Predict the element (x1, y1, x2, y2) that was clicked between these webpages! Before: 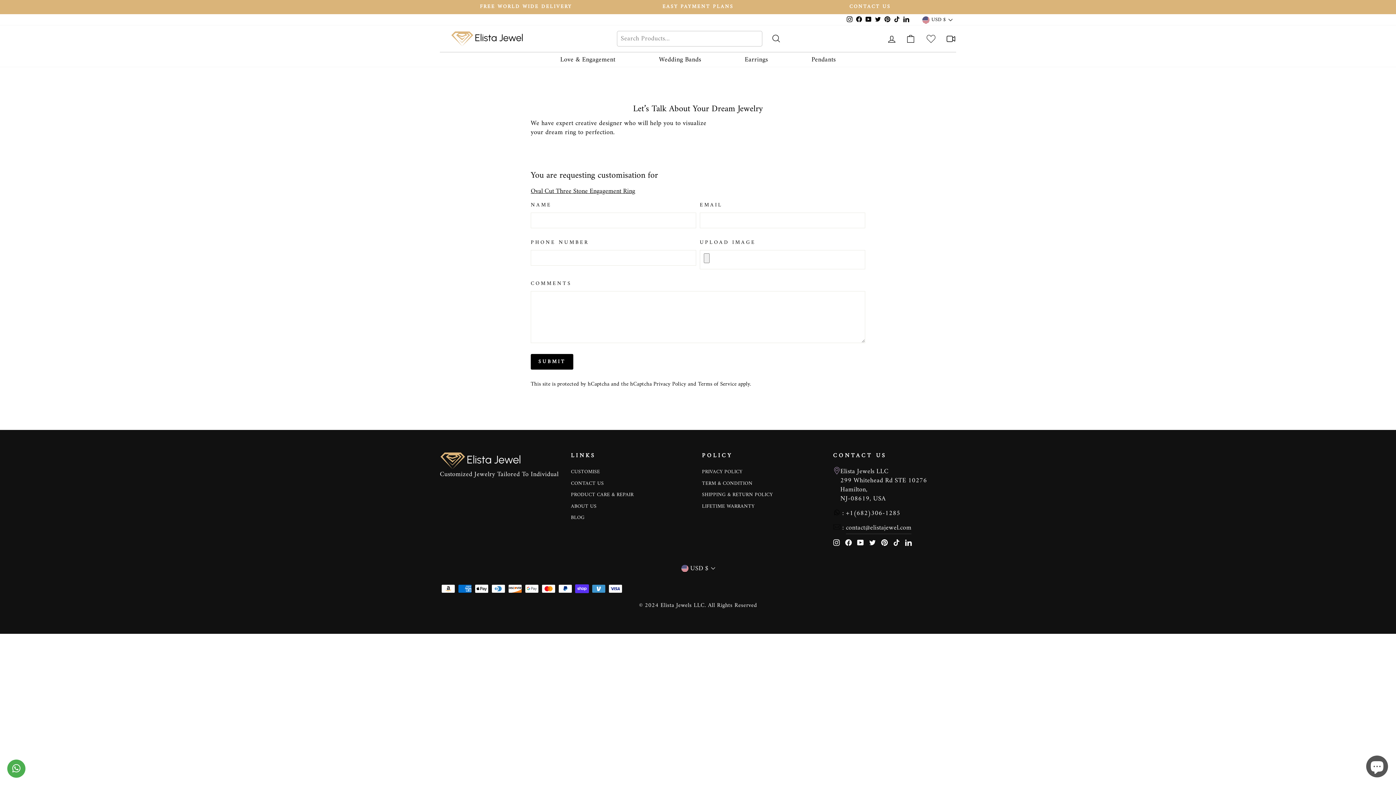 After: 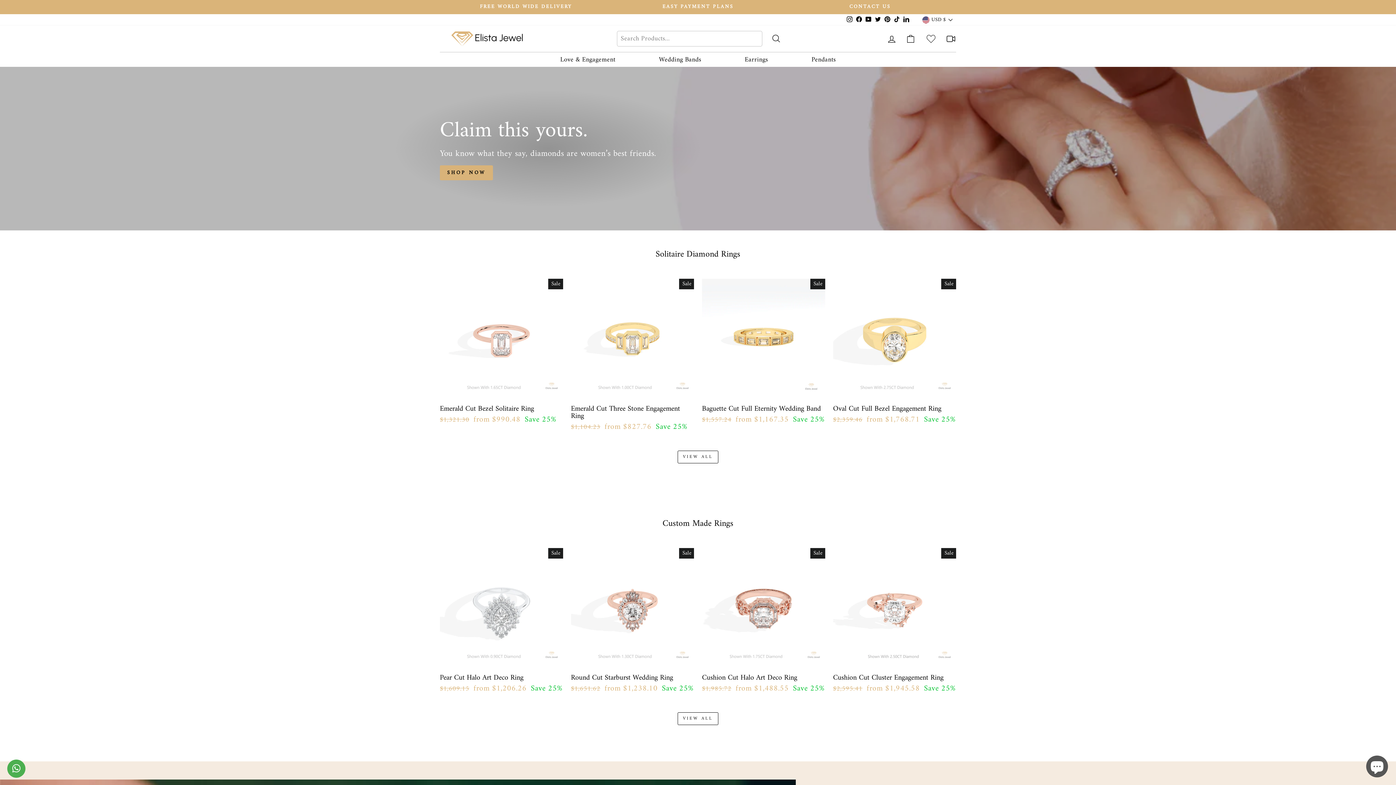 Action: bbox: (440, 452, 563, 470)